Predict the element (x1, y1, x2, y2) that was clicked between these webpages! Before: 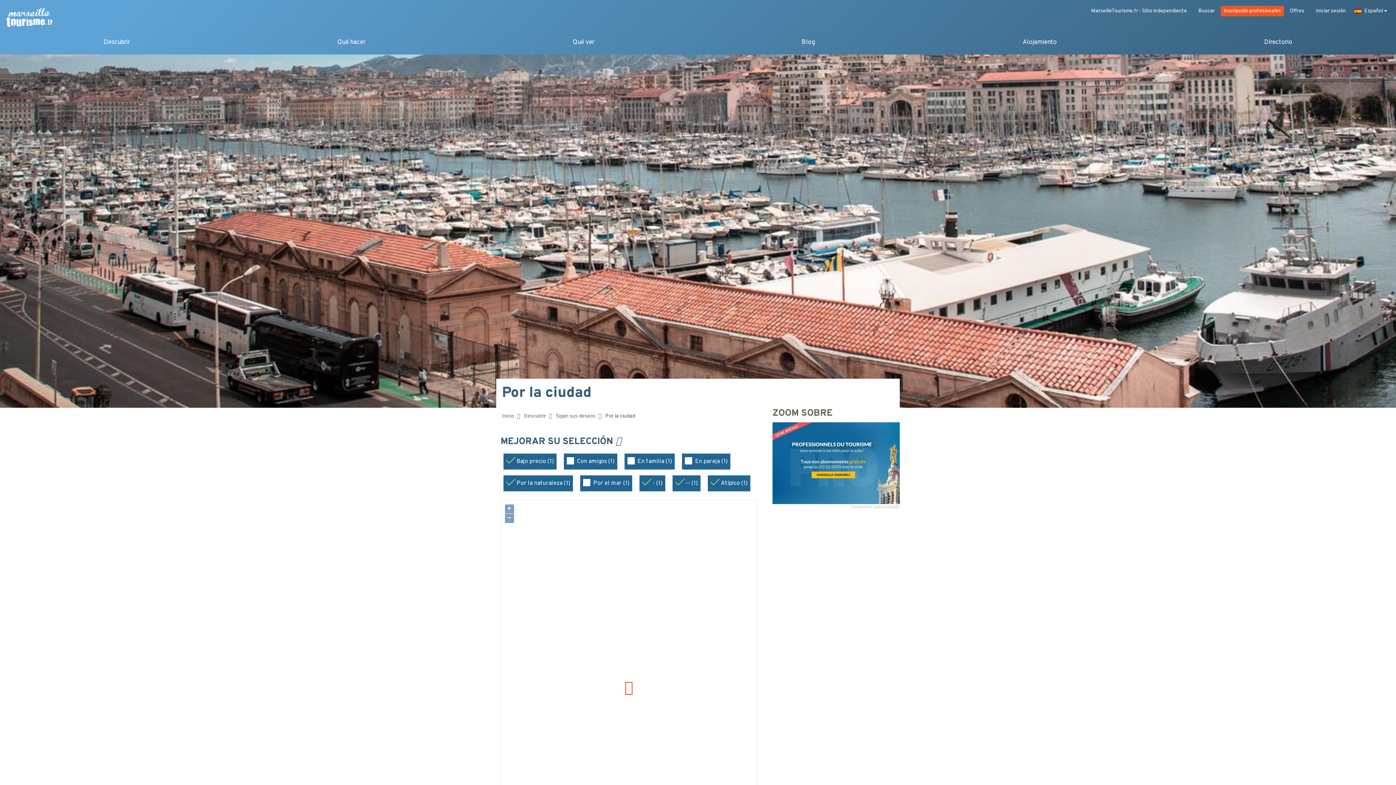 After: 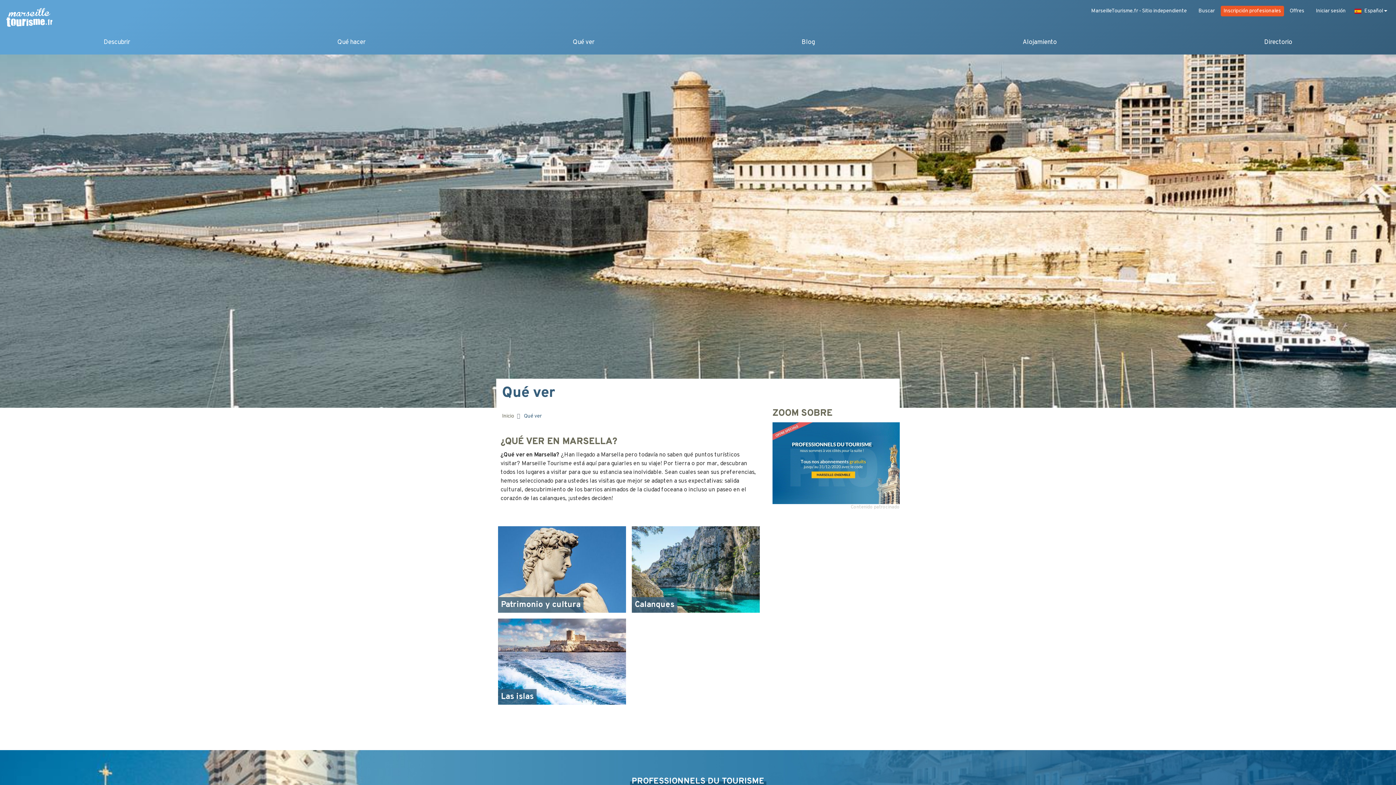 Action: bbox: (572, 38, 594, 46) label: Qué ver